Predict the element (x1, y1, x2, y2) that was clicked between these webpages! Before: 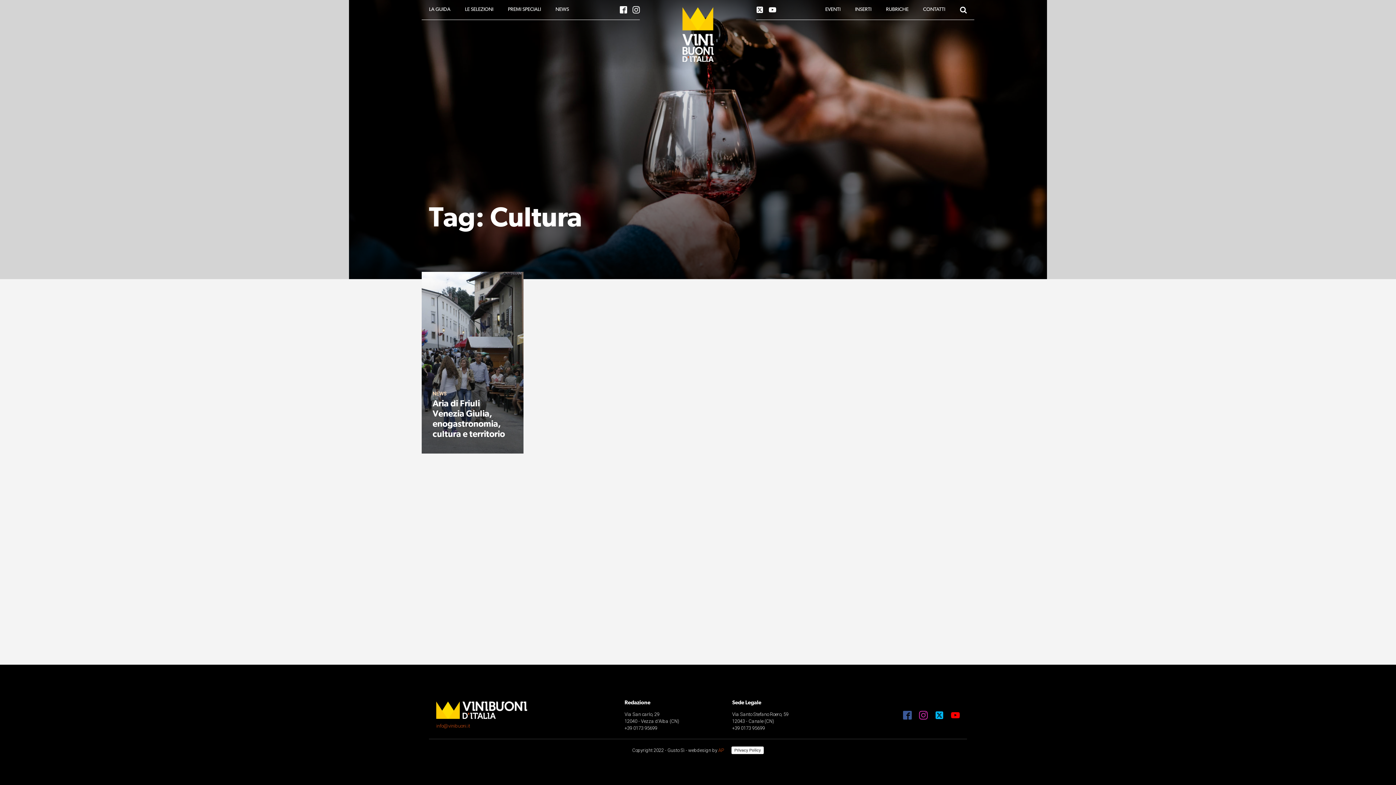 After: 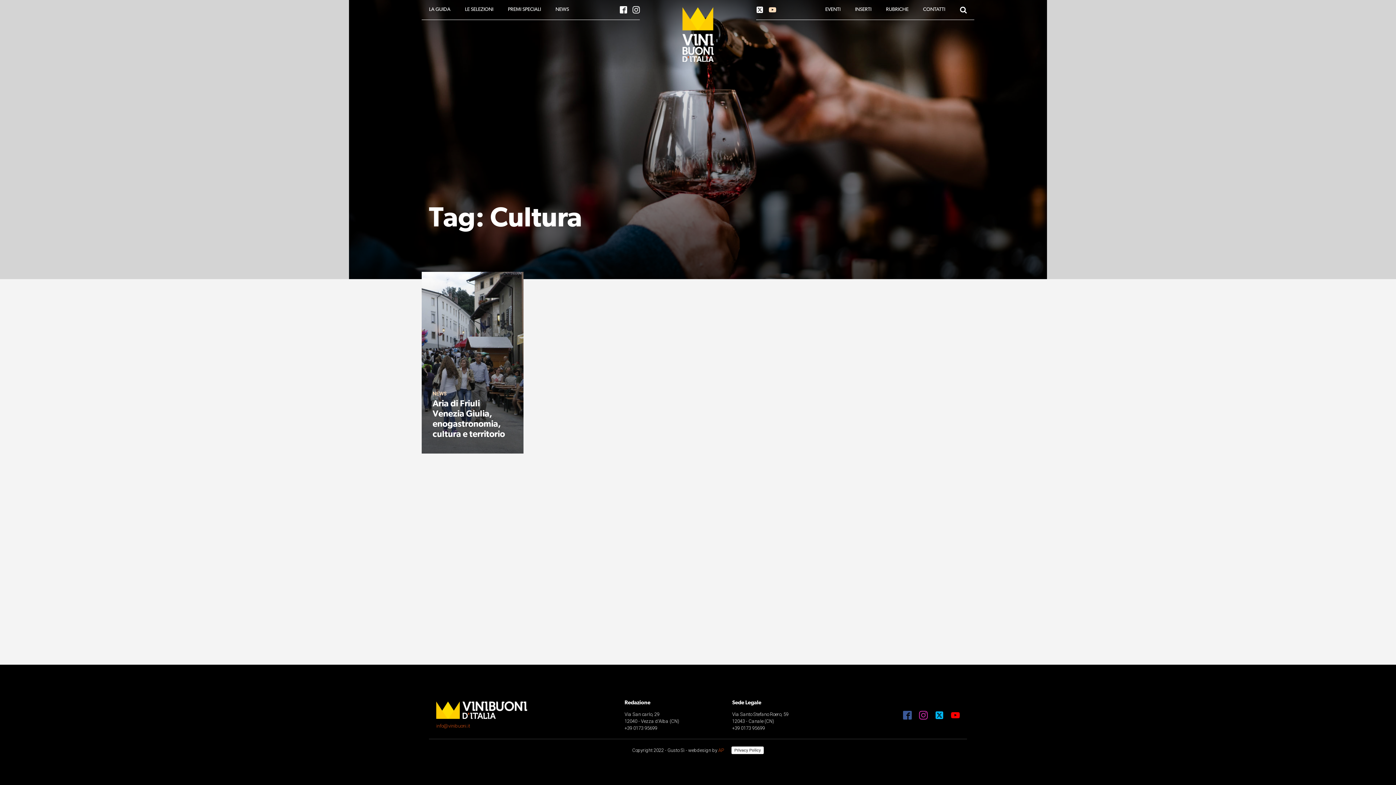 Action: bbox: (769, 6, 776, 13)